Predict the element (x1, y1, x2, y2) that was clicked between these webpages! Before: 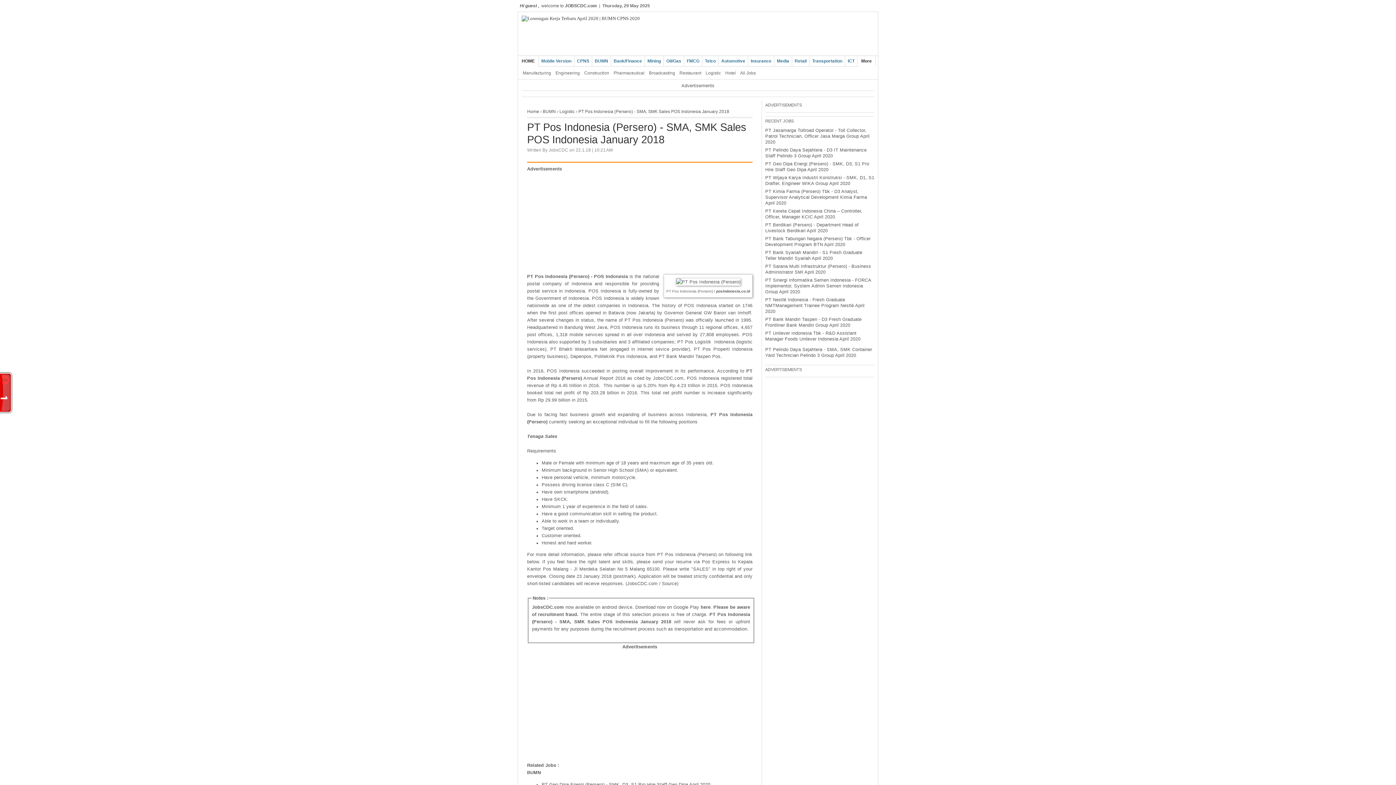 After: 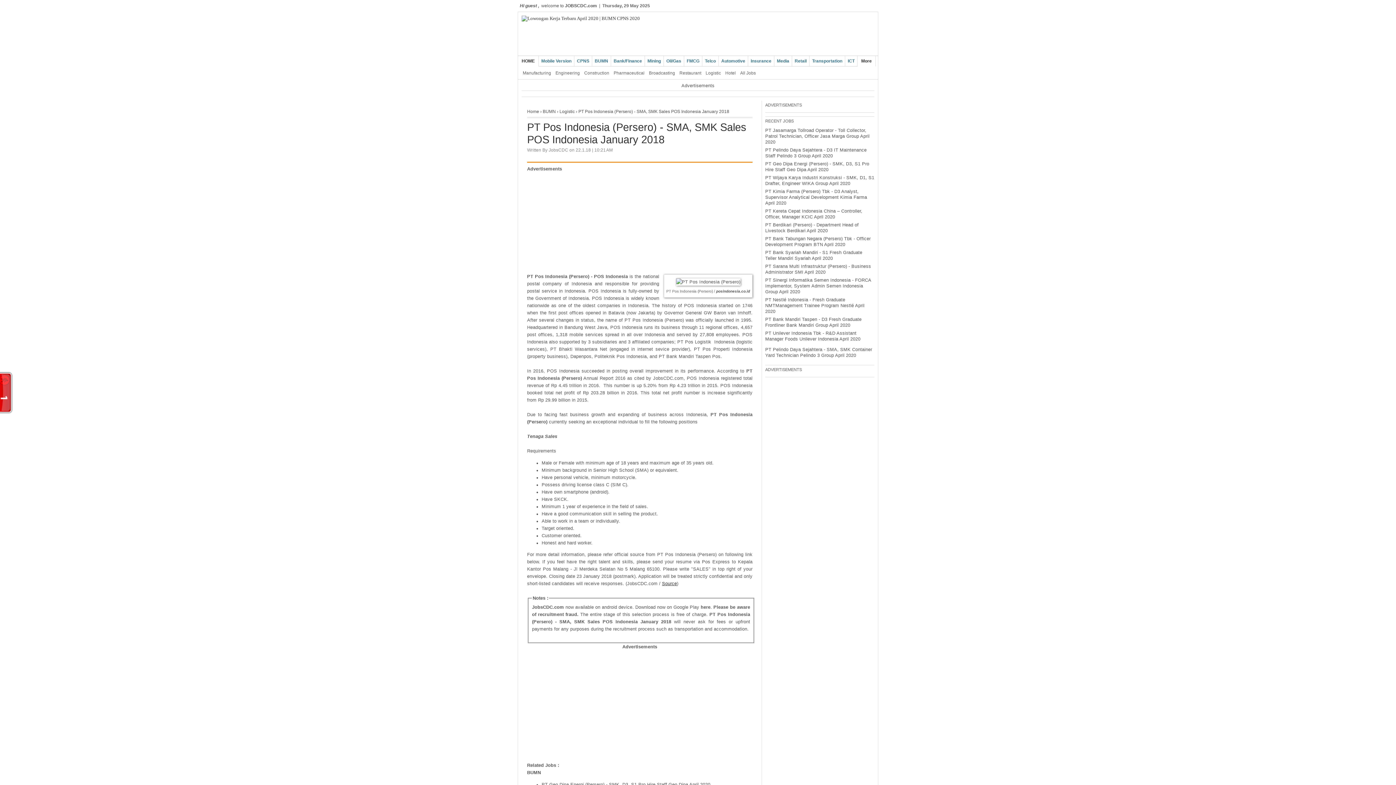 Action: label: Source bbox: (662, 581, 677, 586)